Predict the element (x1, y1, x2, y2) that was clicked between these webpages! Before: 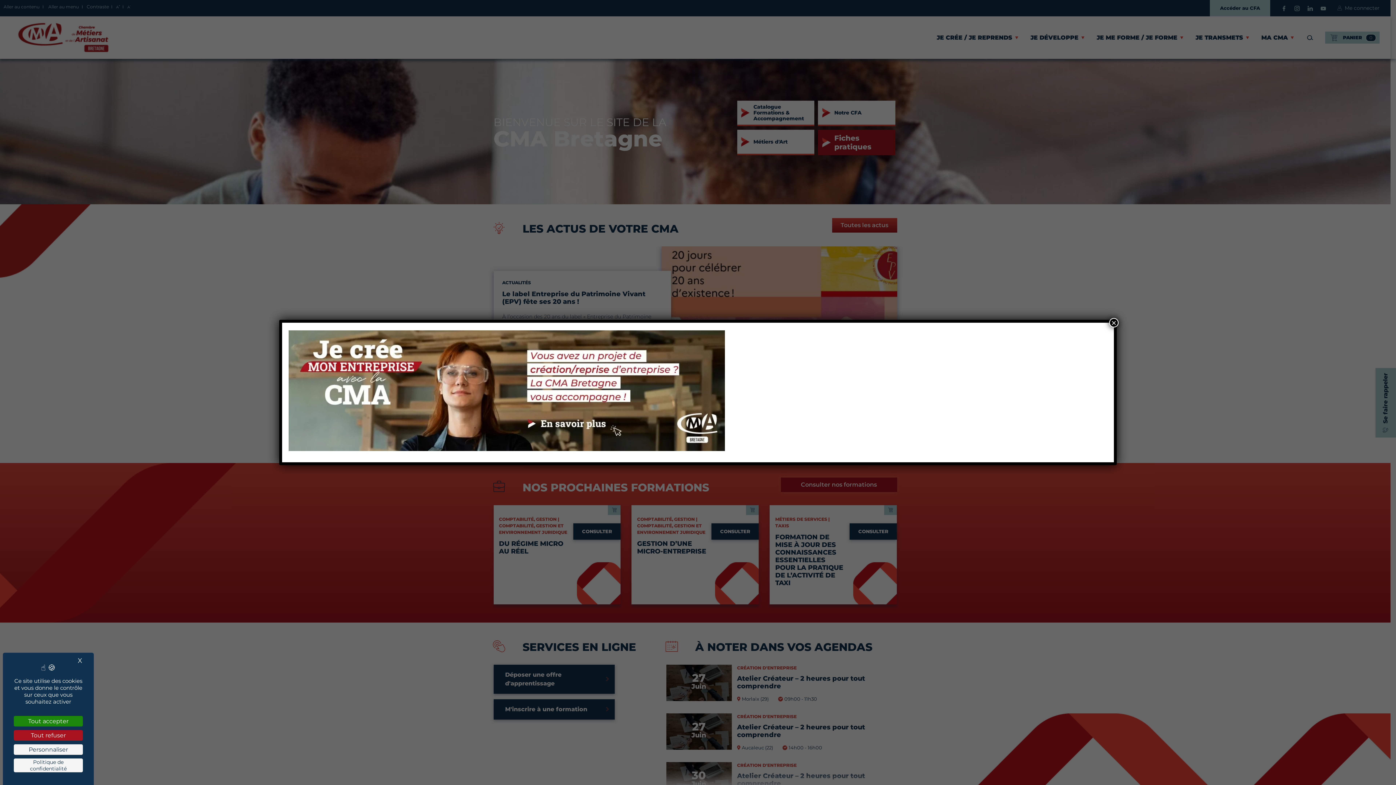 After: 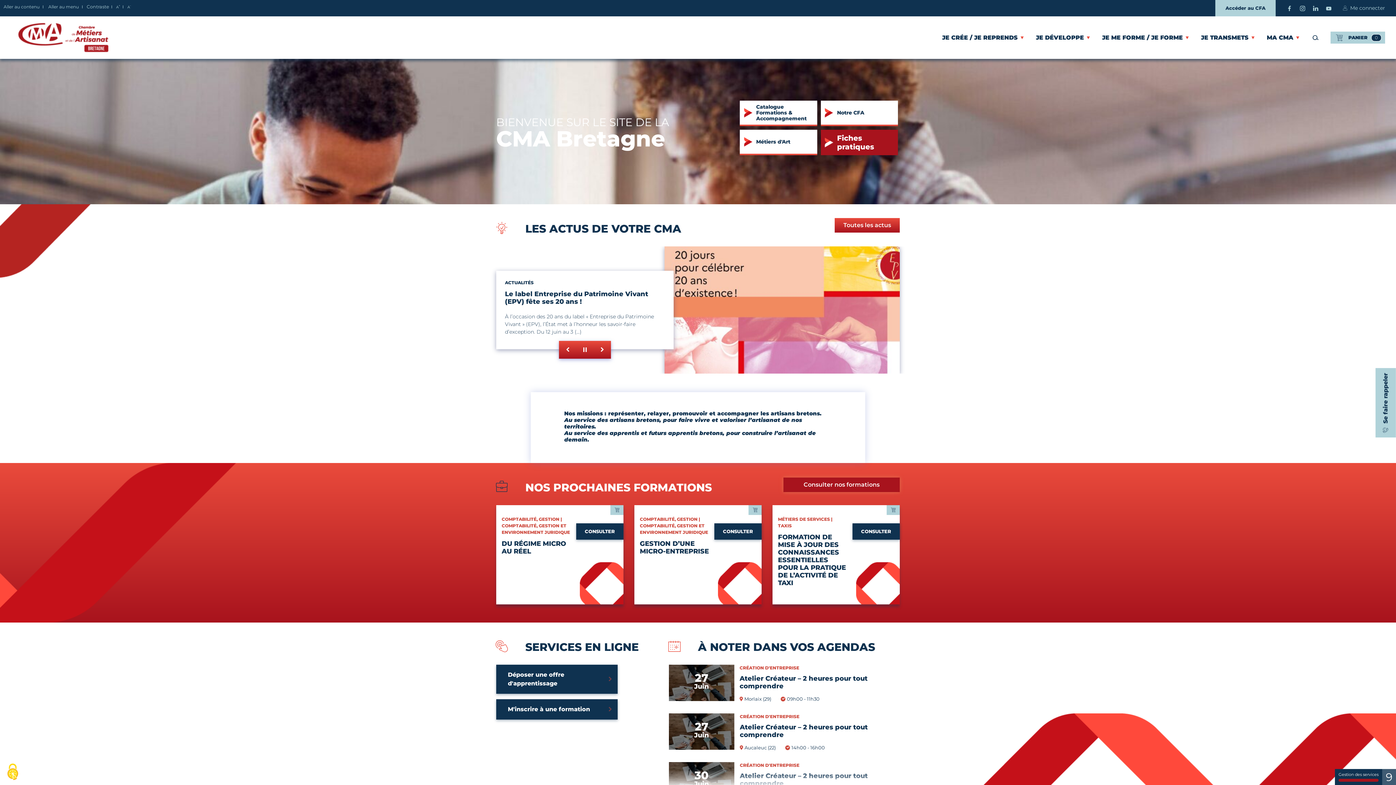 Action: bbox: (13, 730, 82, 741) label: Cookies : Tout refuser